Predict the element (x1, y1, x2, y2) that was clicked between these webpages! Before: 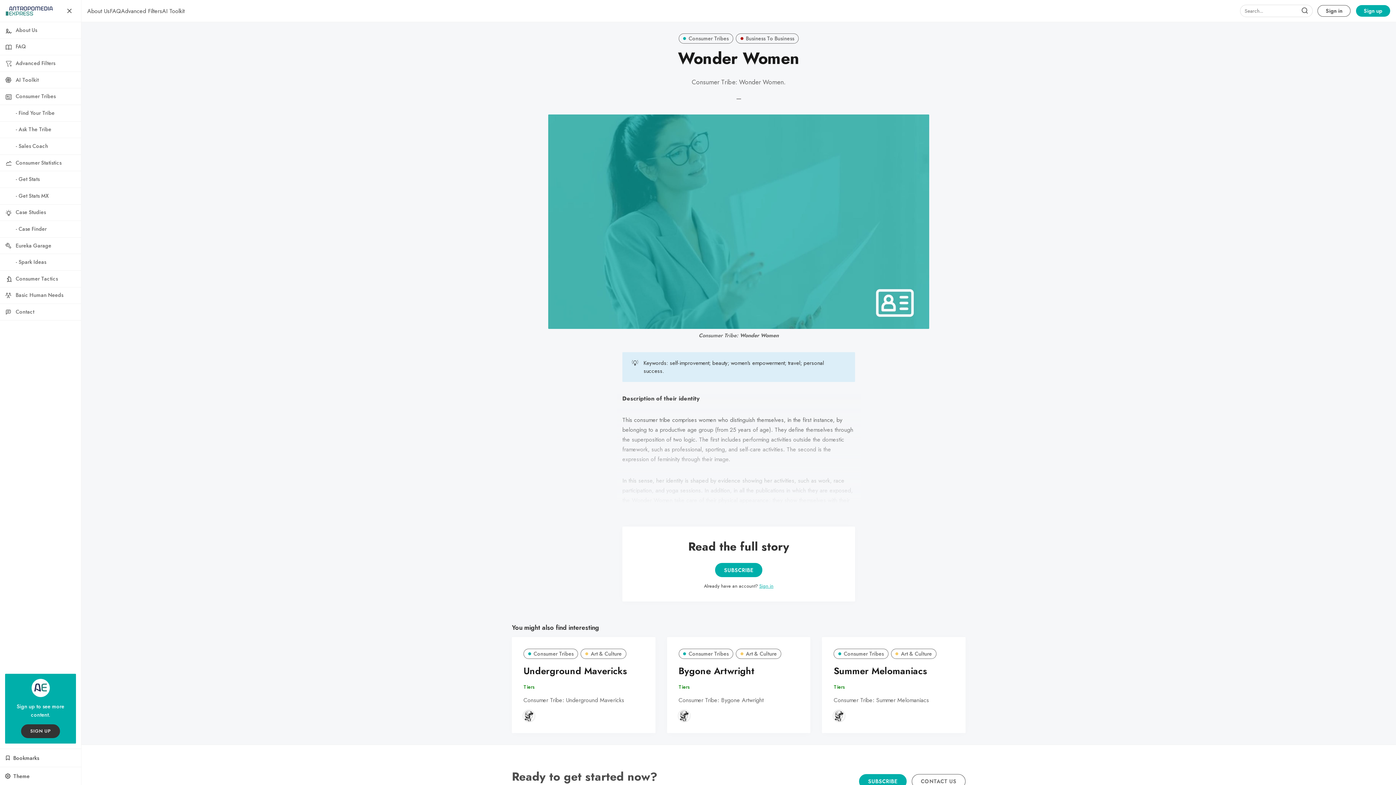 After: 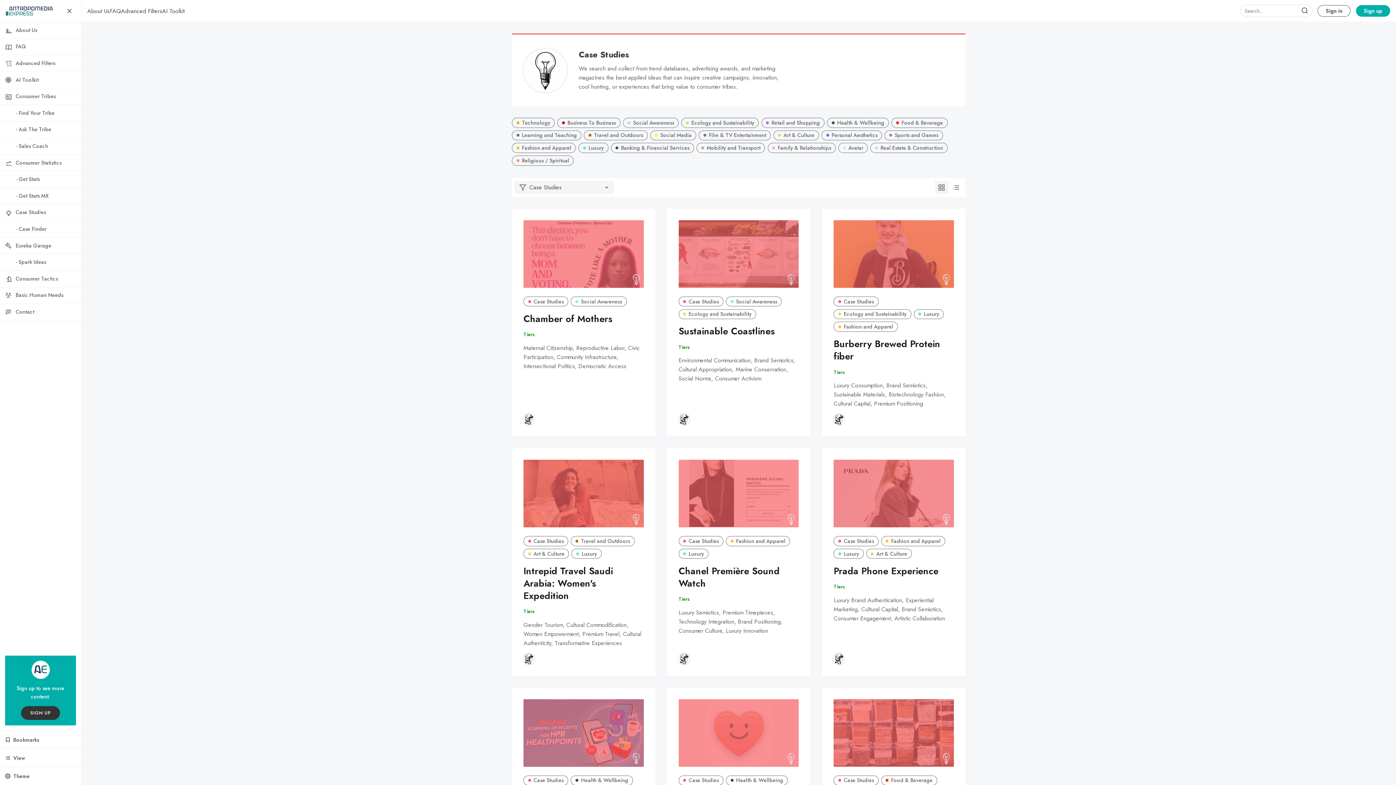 Action: label: Case Studies bbox: (0, 204, 81, 221)